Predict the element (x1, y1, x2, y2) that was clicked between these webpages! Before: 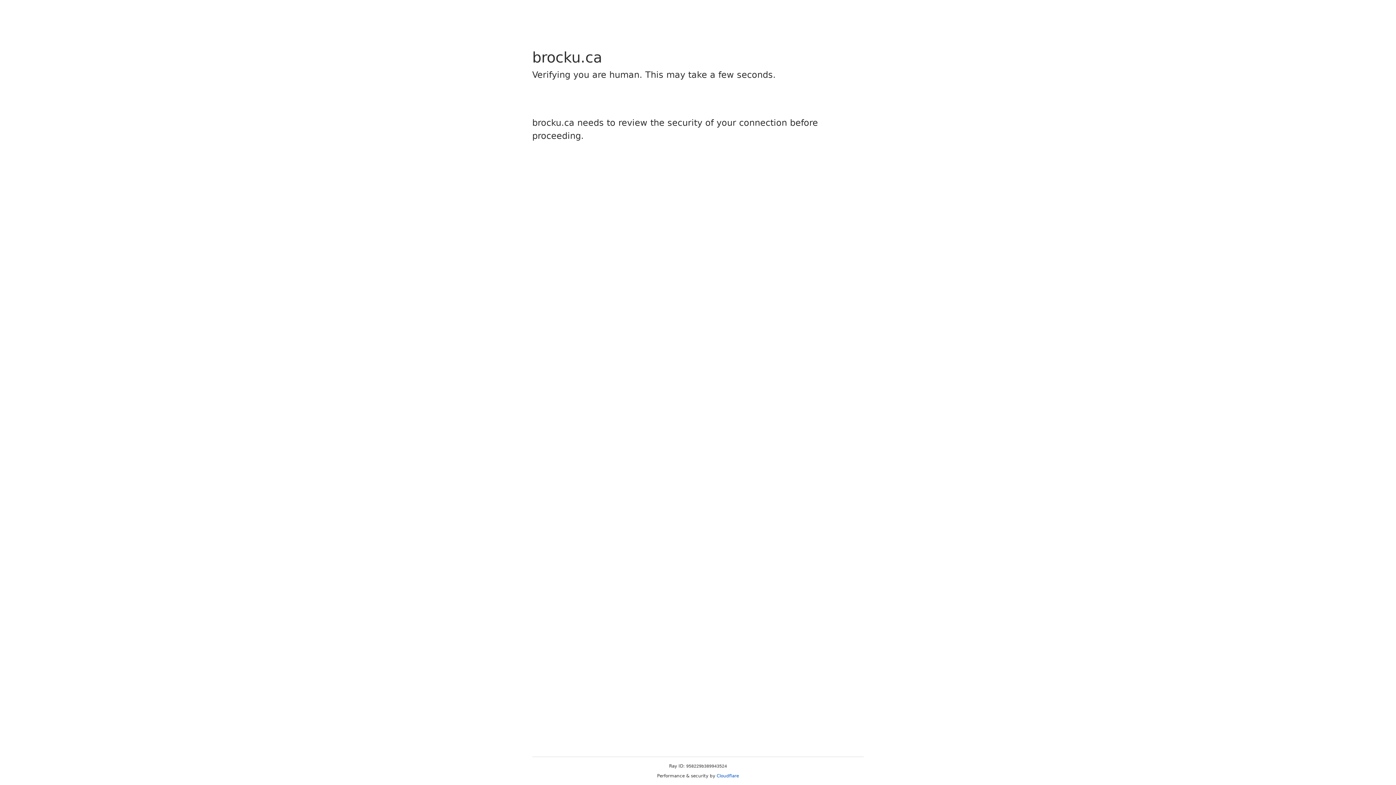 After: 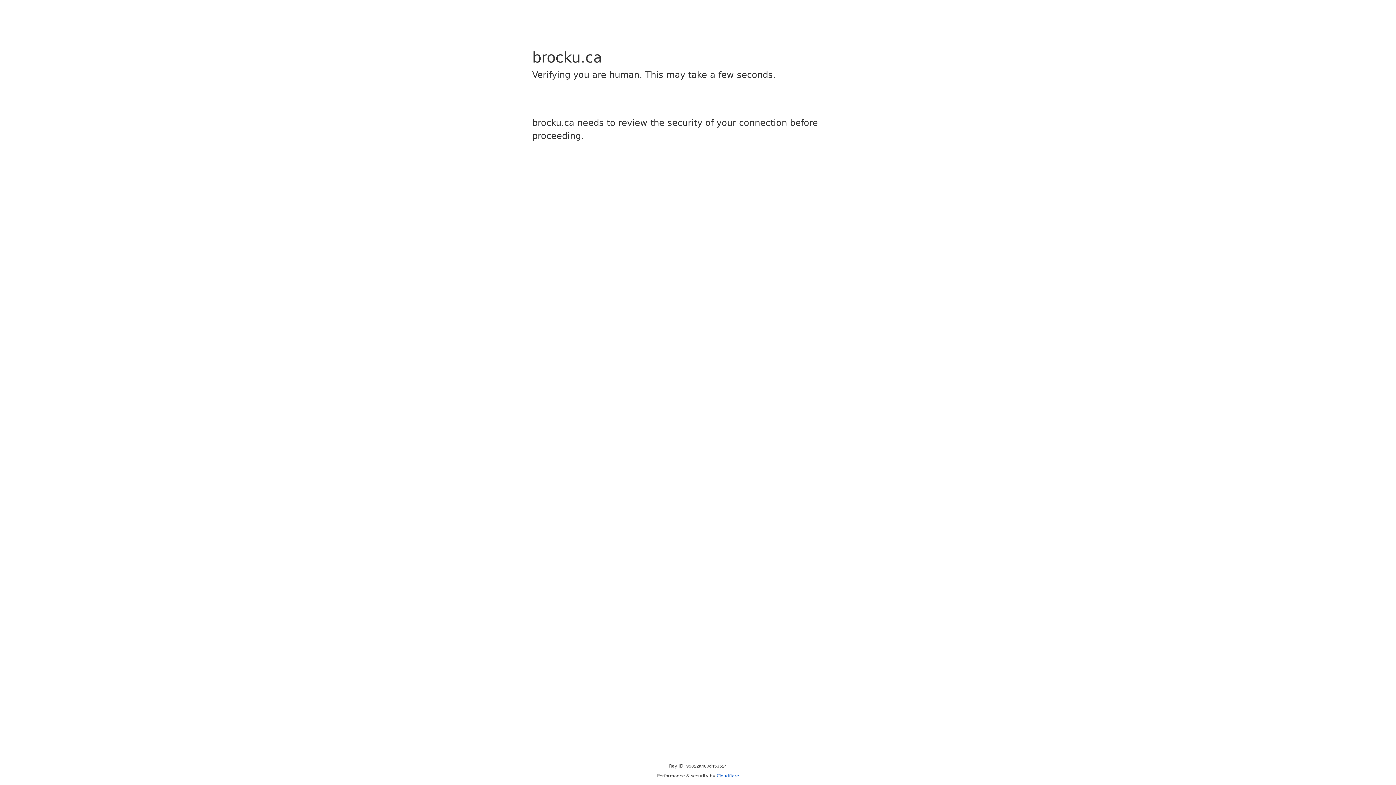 Action: bbox: (716, 773, 739, 778) label: Cloudflare